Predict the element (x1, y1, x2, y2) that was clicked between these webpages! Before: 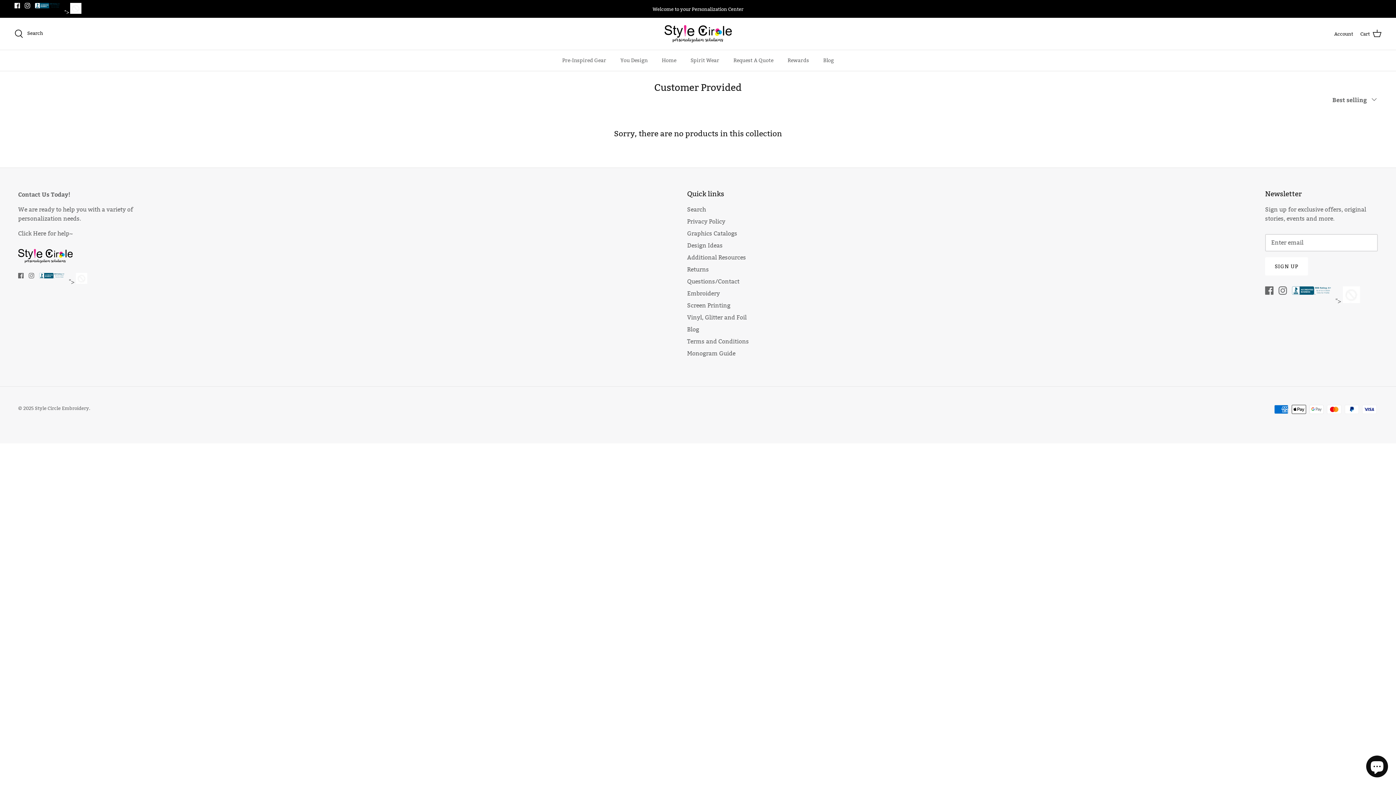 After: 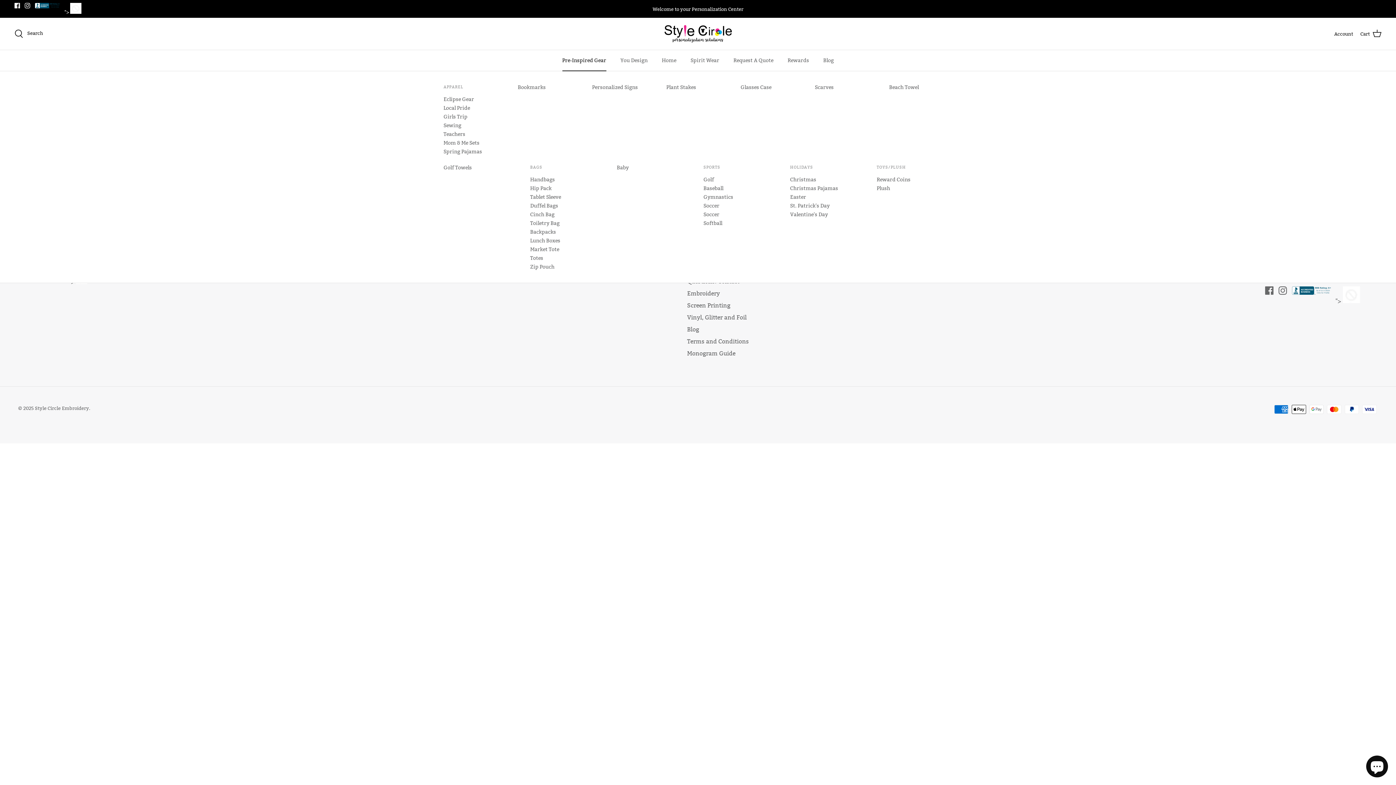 Action: label: Pre-Inspired Gear bbox: (555, 50, 612, 70)